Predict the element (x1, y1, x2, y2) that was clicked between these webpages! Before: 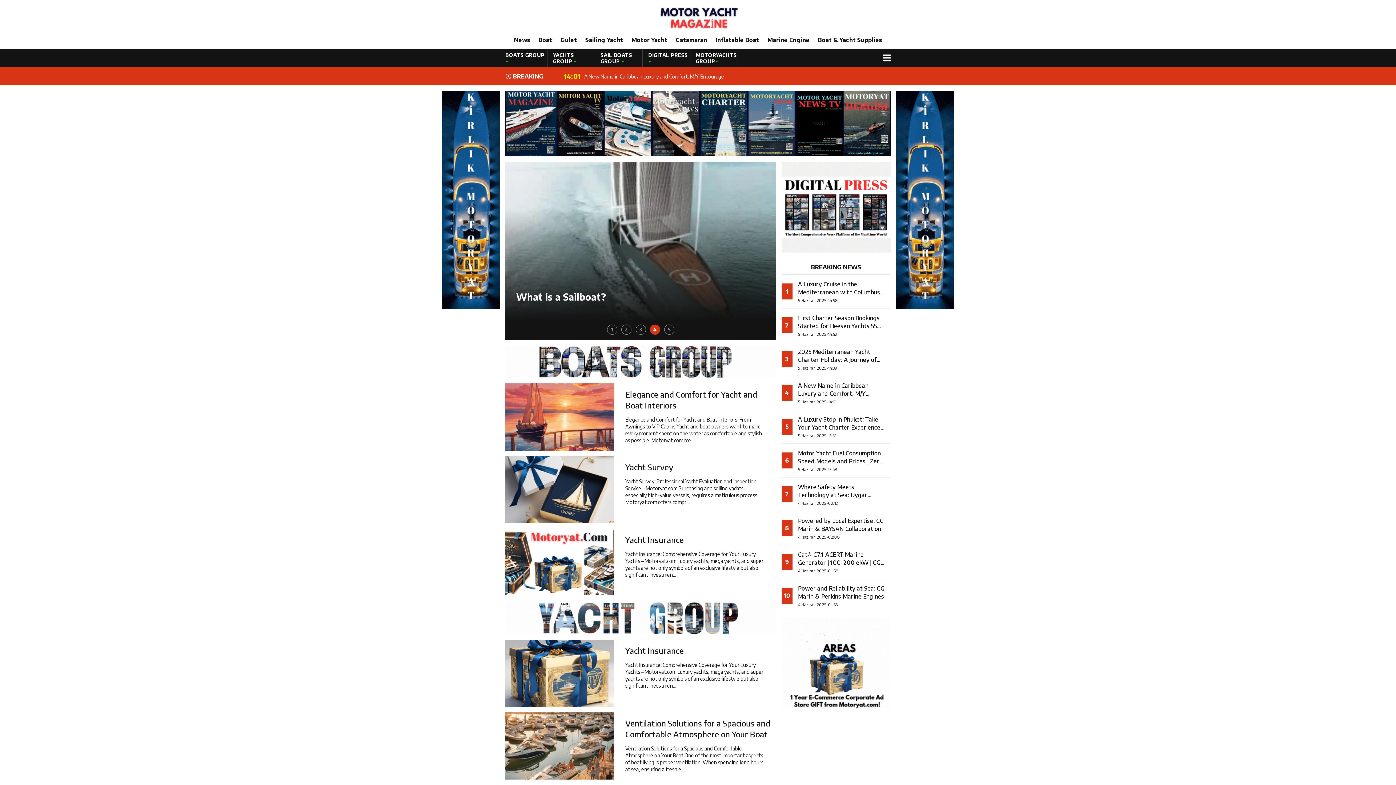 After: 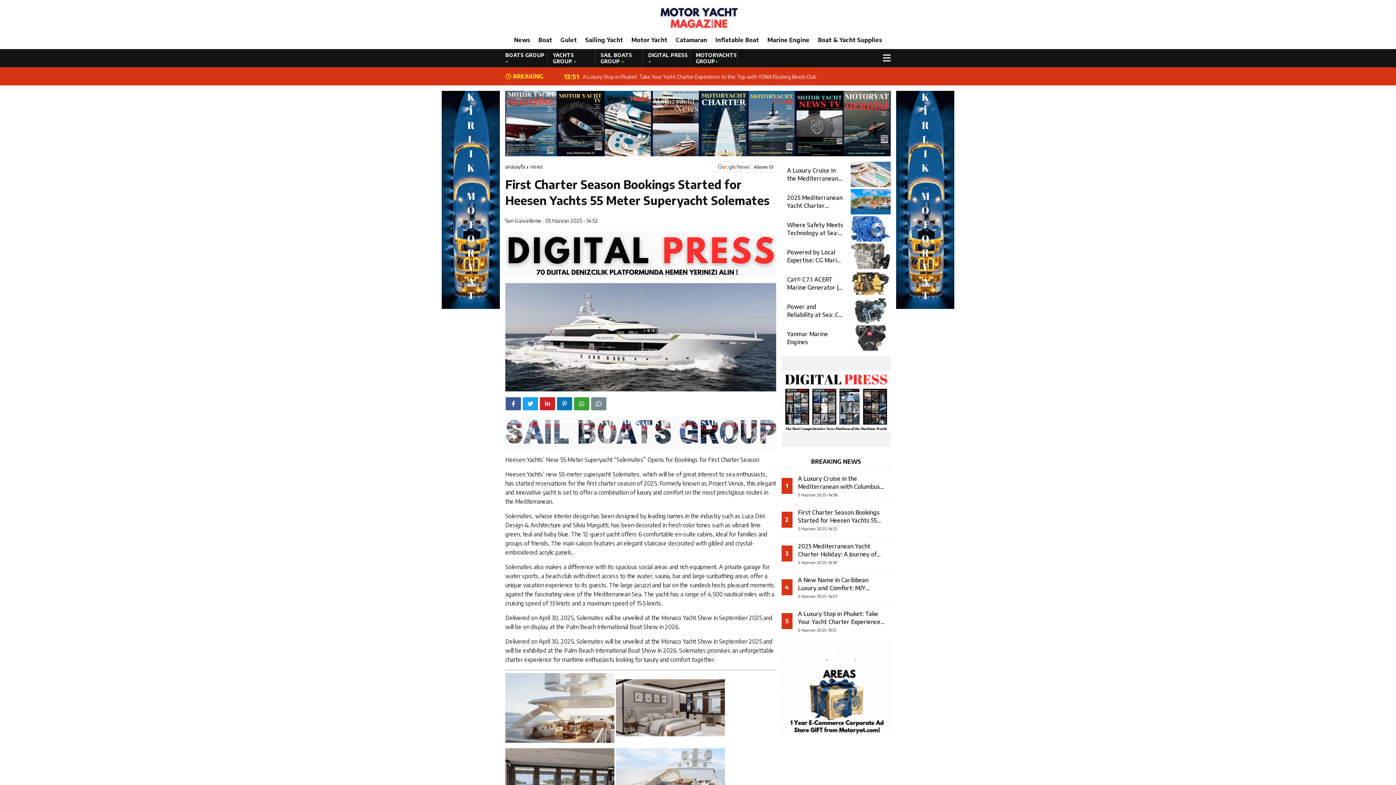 Action: label: 2
First Charter Season Bookings Started for Heesen Yachts 55 Meter Superyacht Solemates
5 Haziran 2025-14:52 bbox: (787, 314, 885, 336)